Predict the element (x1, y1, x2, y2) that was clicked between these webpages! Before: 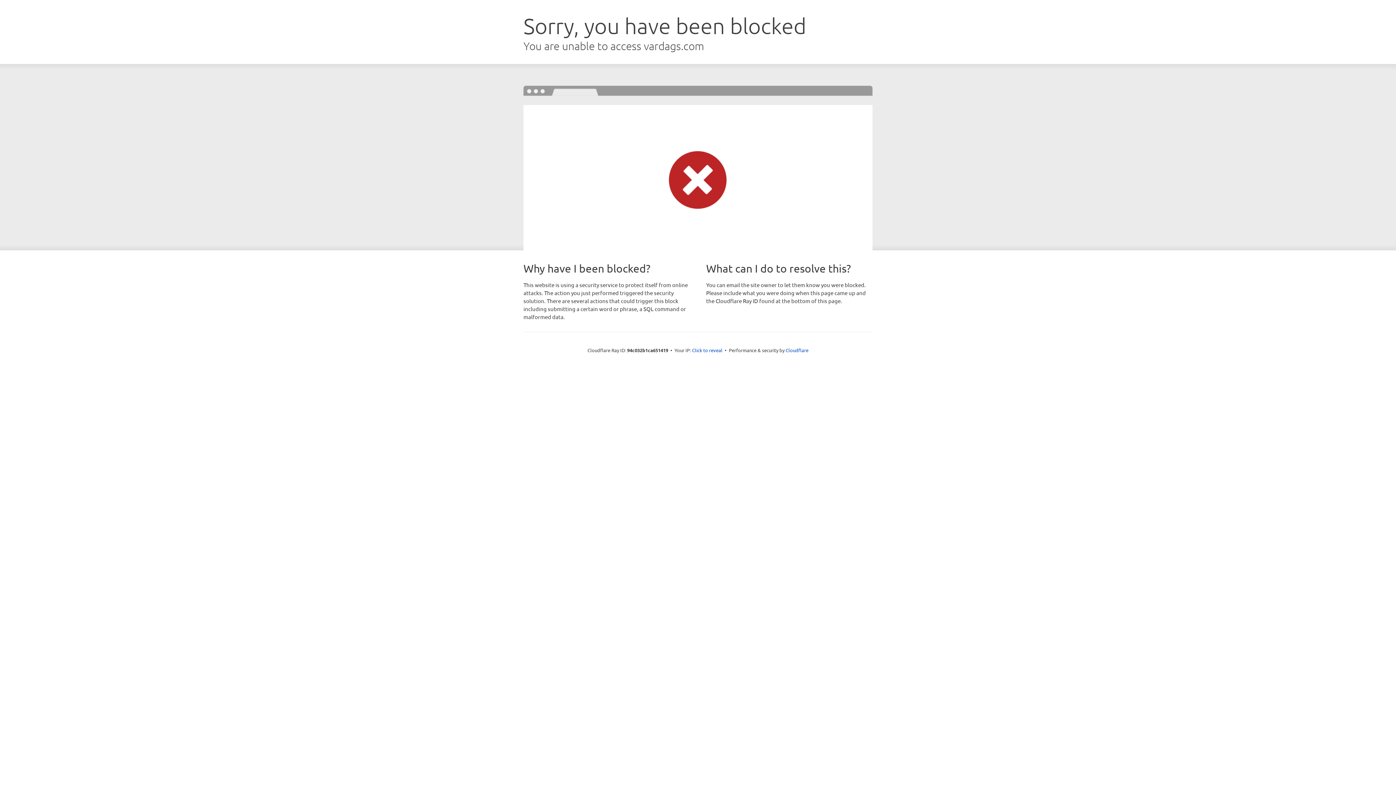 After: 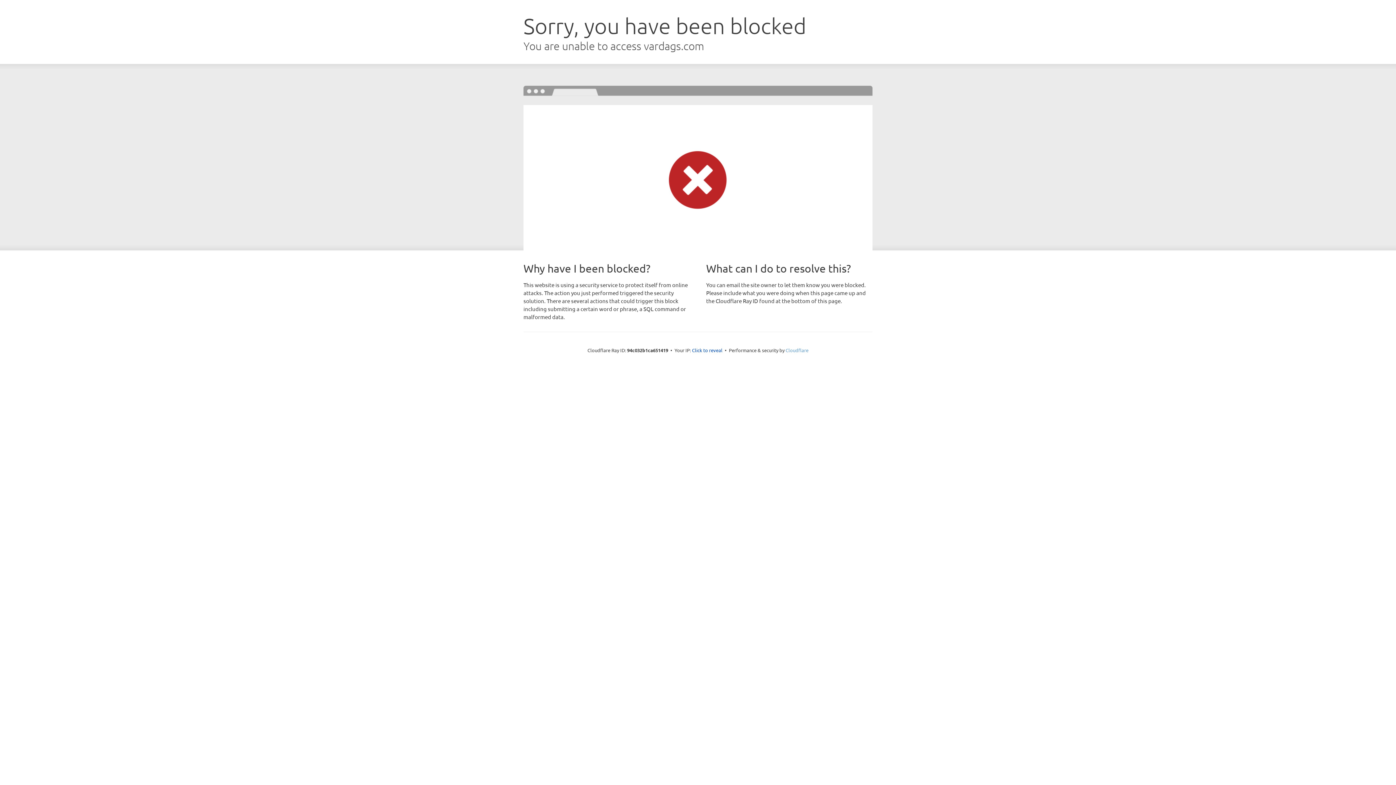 Action: label: Cloudflare bbox: (785, 347, 808, 353)